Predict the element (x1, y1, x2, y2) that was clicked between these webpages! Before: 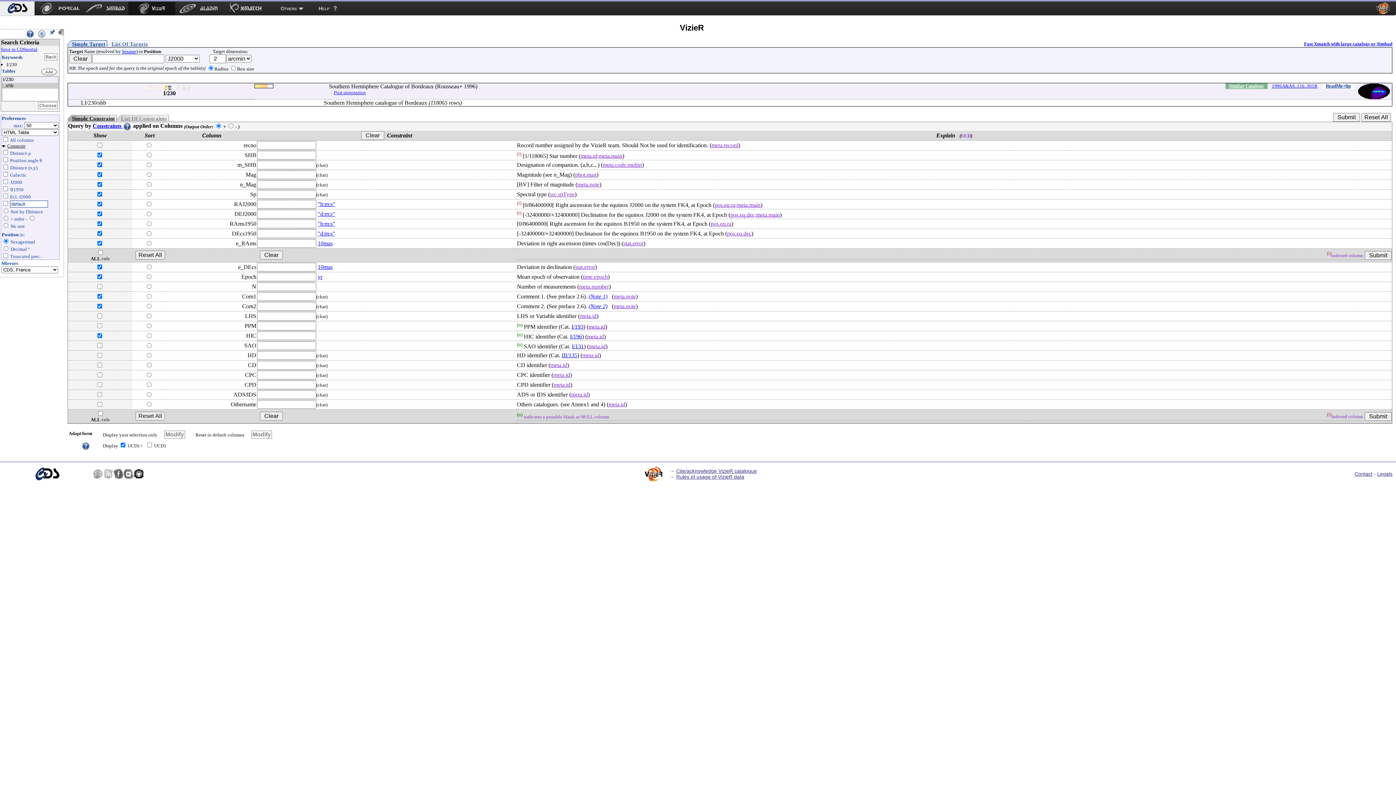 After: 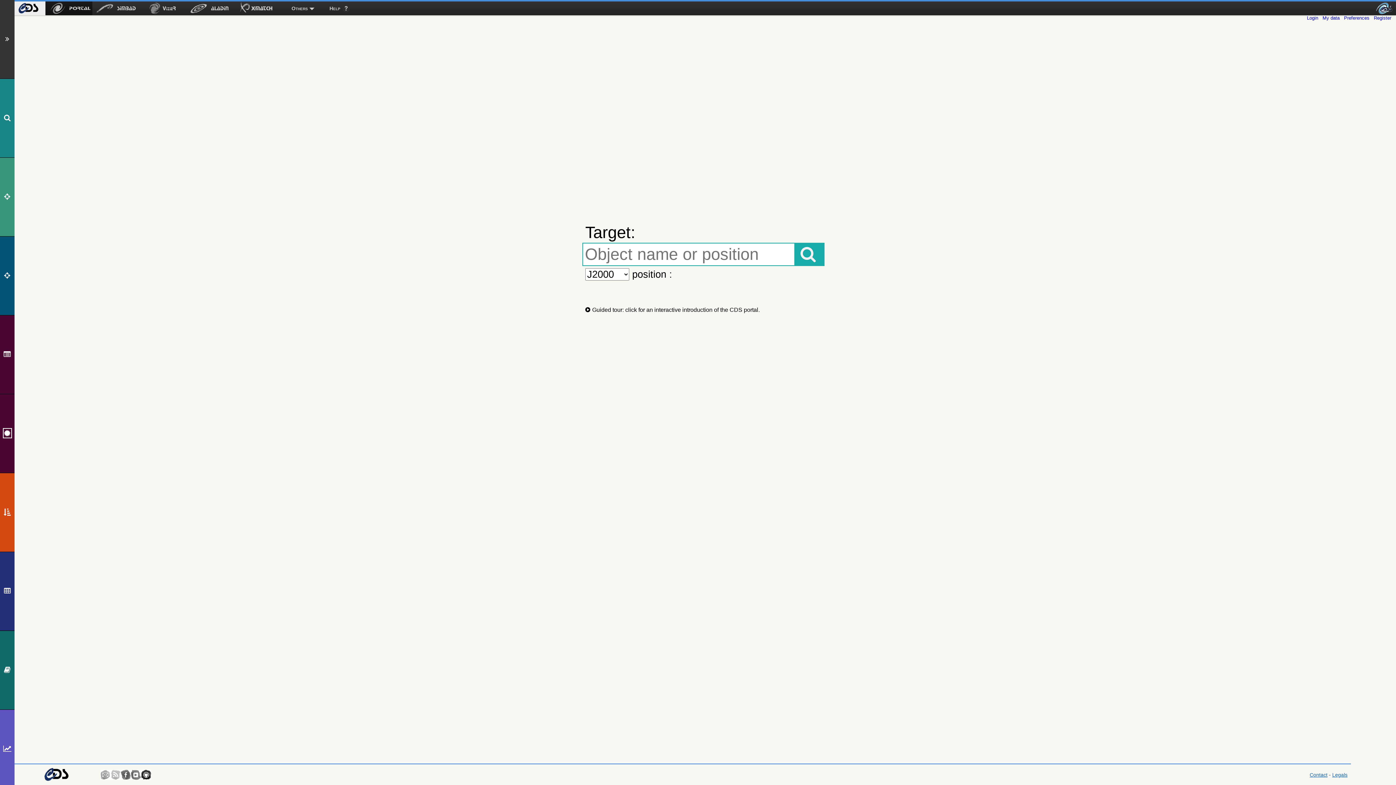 Action: label: CDS Portal bbox: (34, 1, 81, 15)